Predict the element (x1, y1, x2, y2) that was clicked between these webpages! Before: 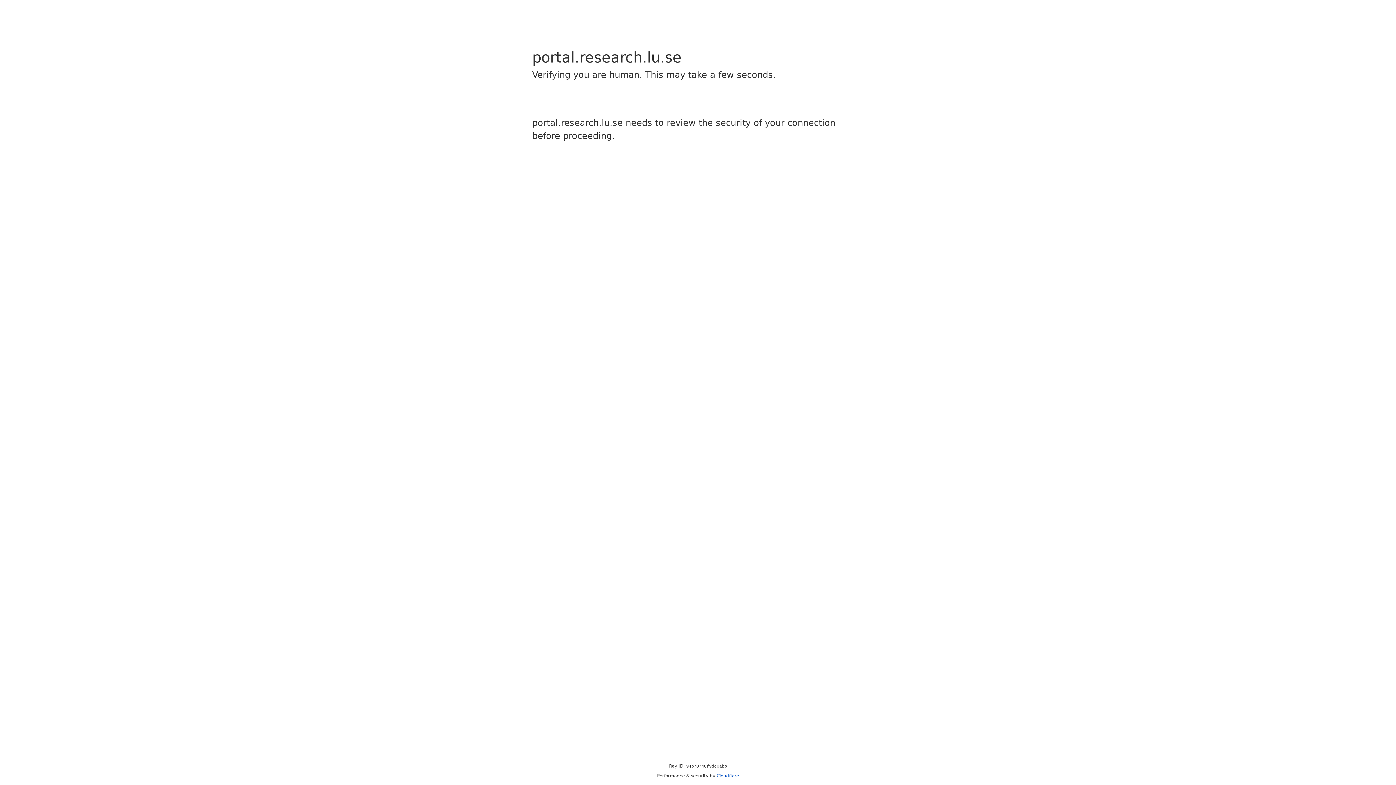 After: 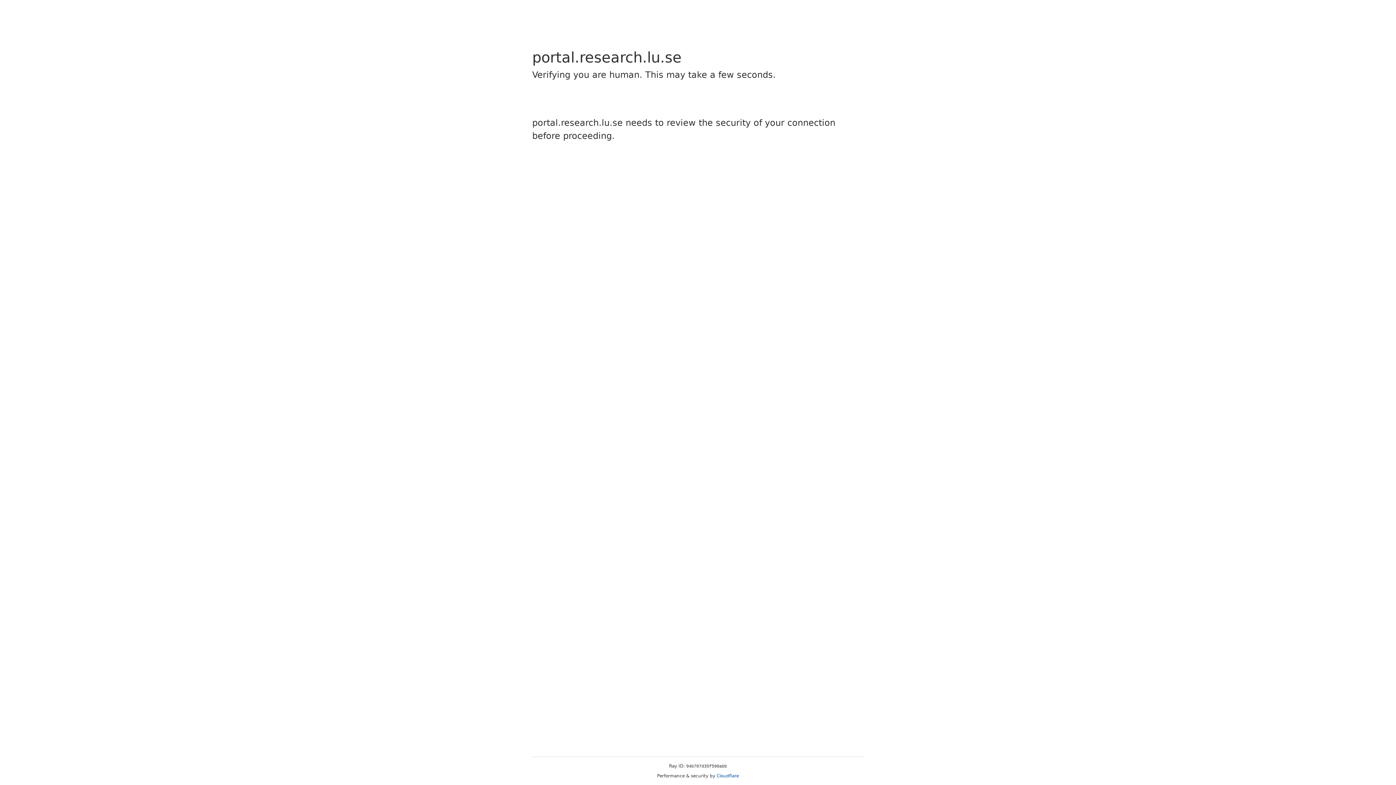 Action: label: Cloudflare bbox: (716, 773, 739, 778)